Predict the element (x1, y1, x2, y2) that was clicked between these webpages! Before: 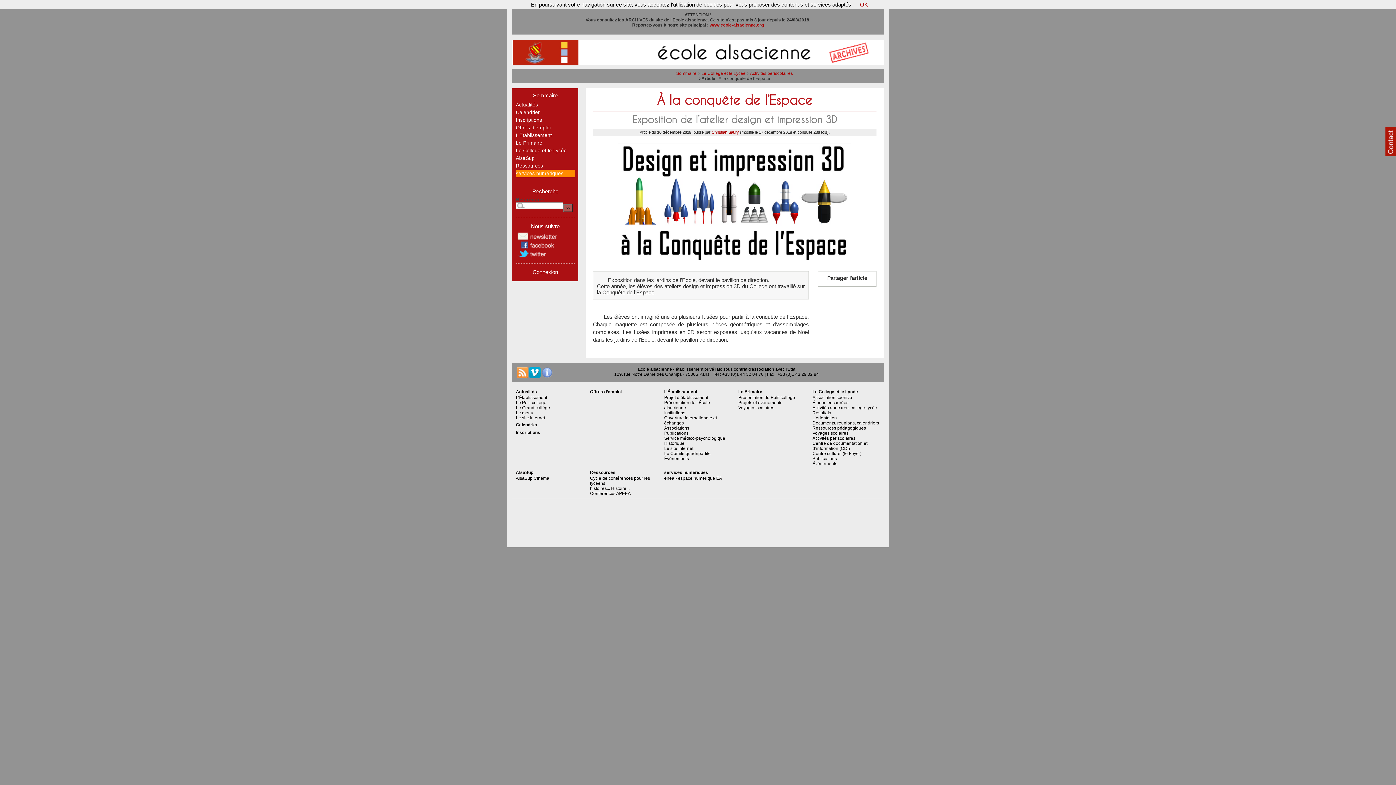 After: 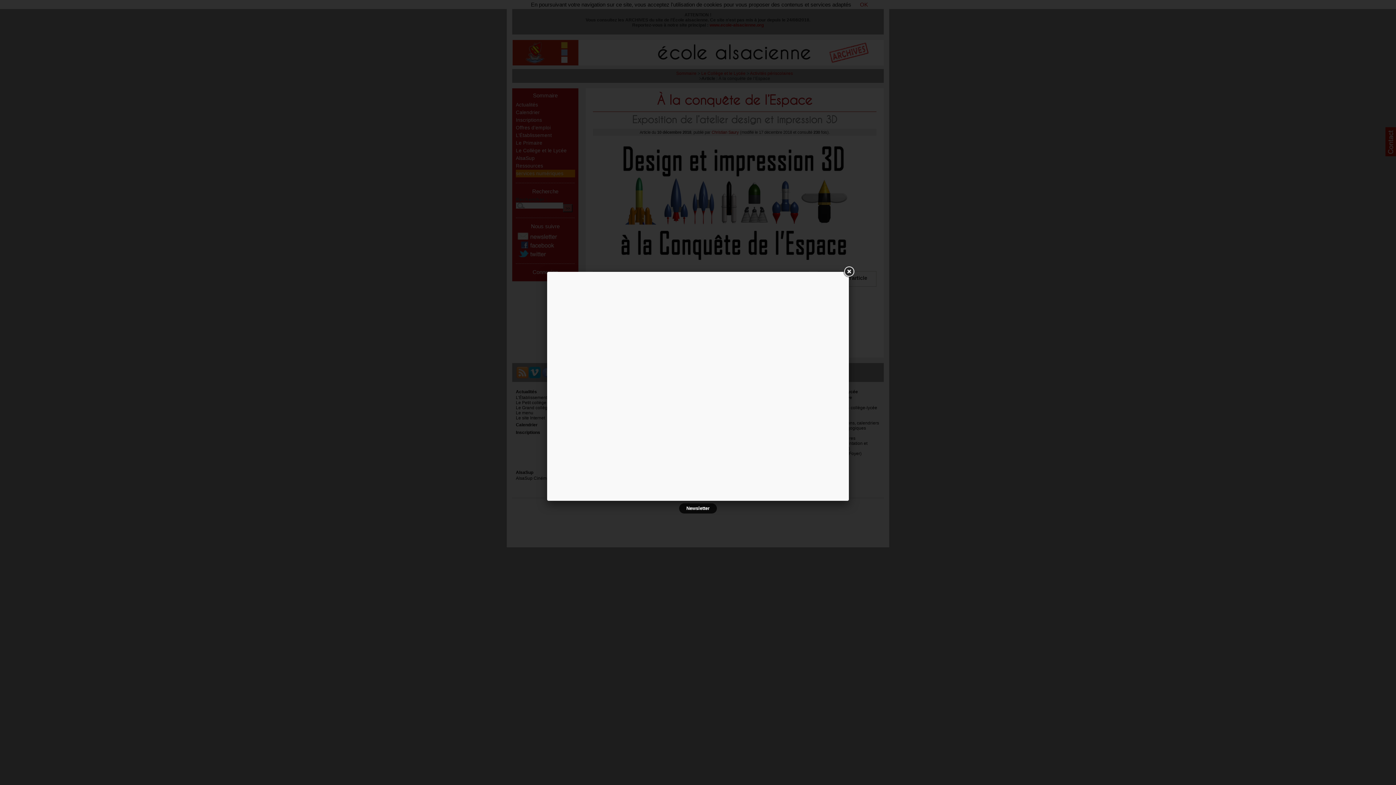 Action: bbox: (516, 236, 559, 241)